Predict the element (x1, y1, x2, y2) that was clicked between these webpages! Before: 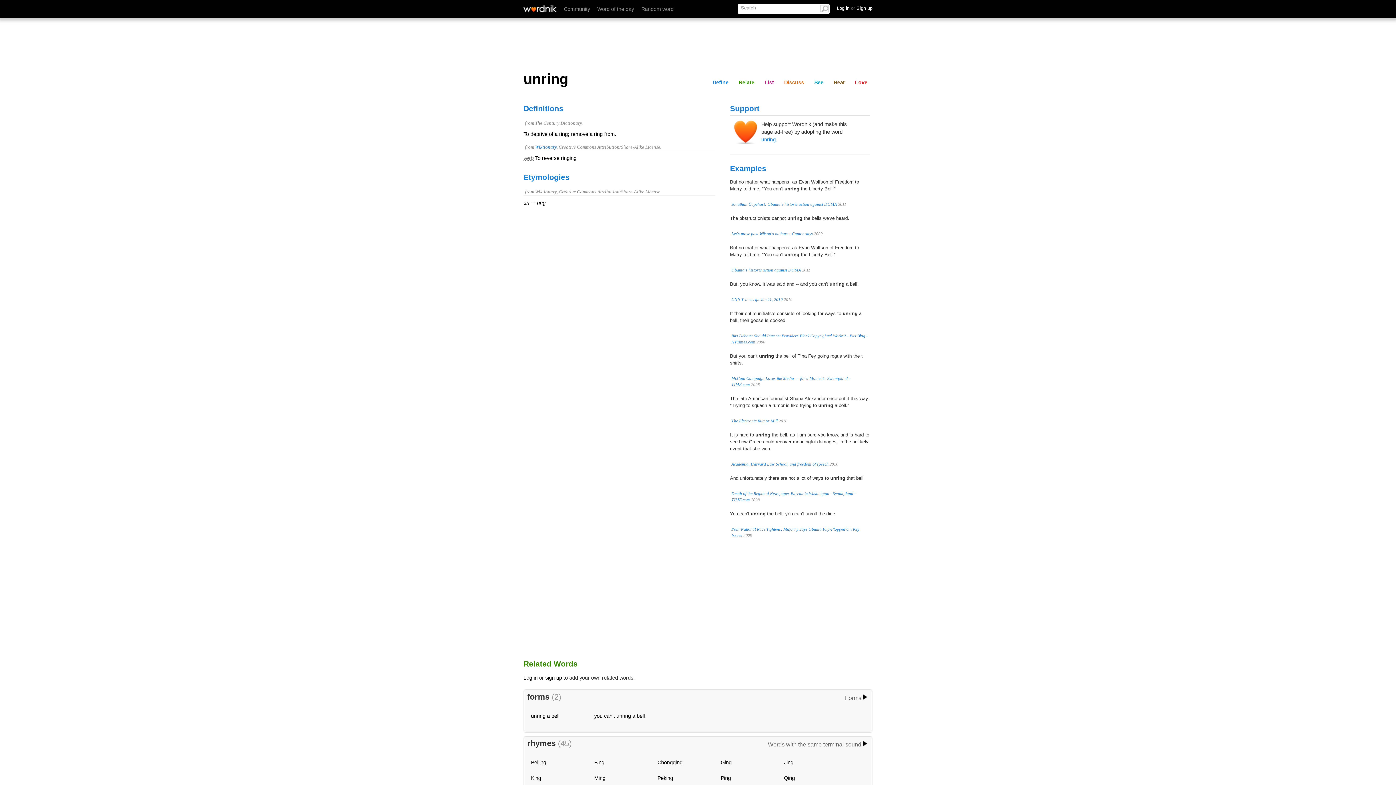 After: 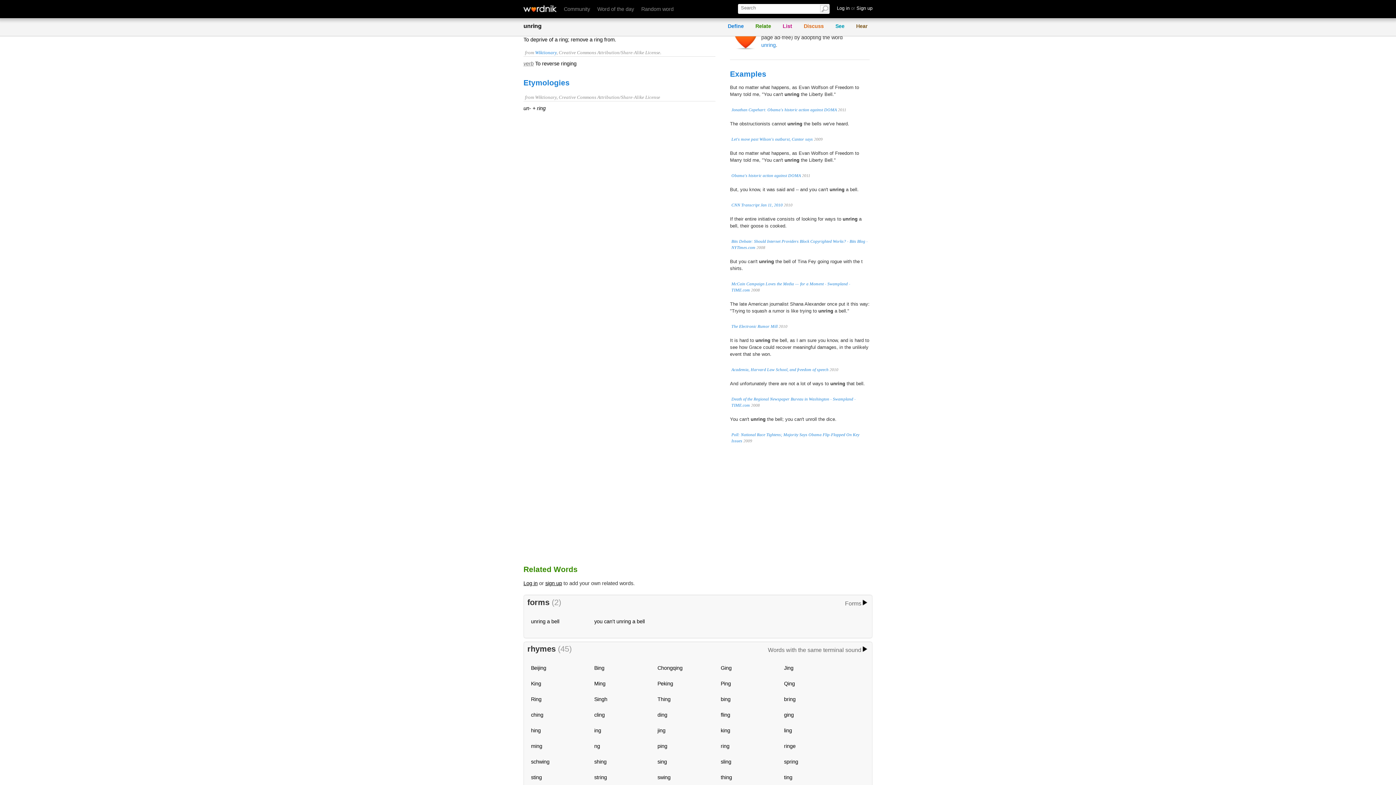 Action: label: Define bbox: (709, 78, 731, 86)